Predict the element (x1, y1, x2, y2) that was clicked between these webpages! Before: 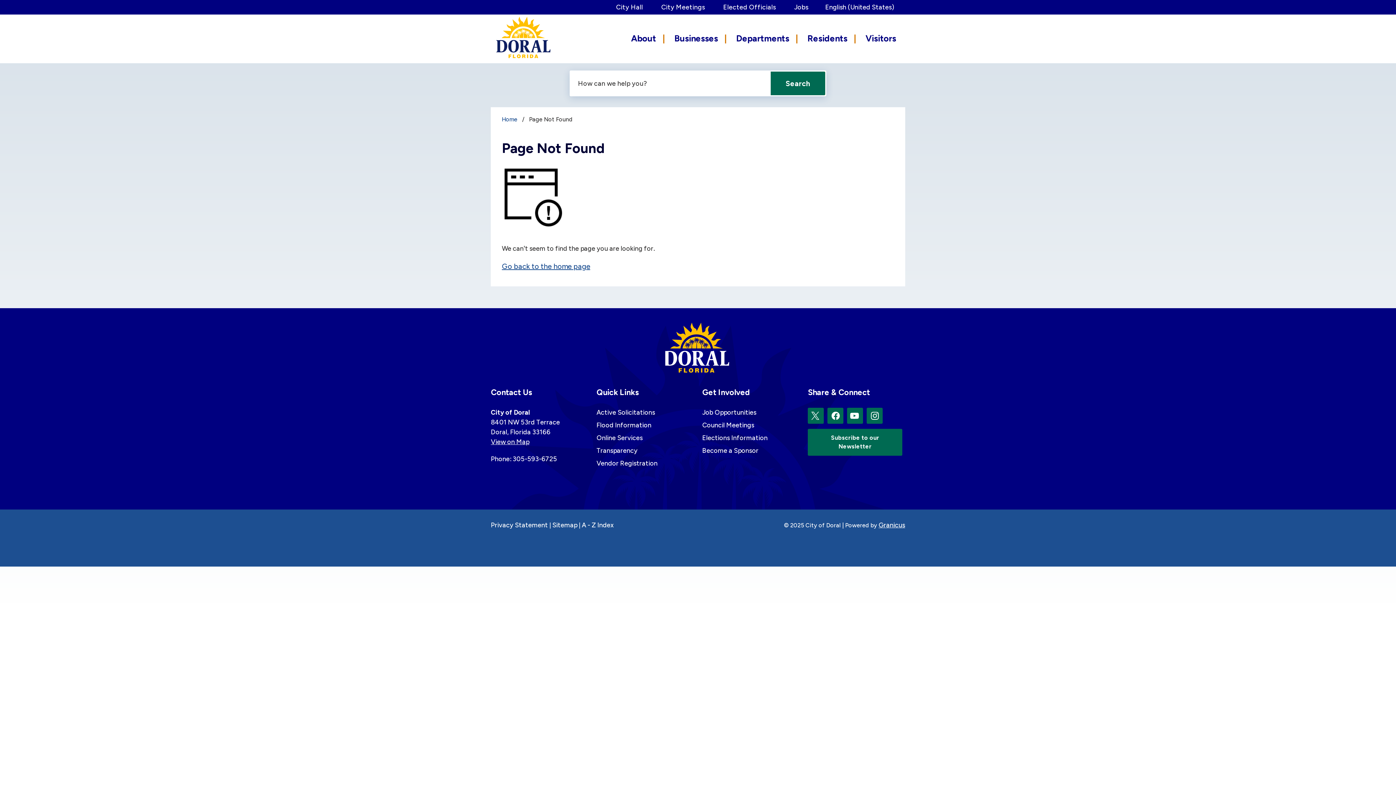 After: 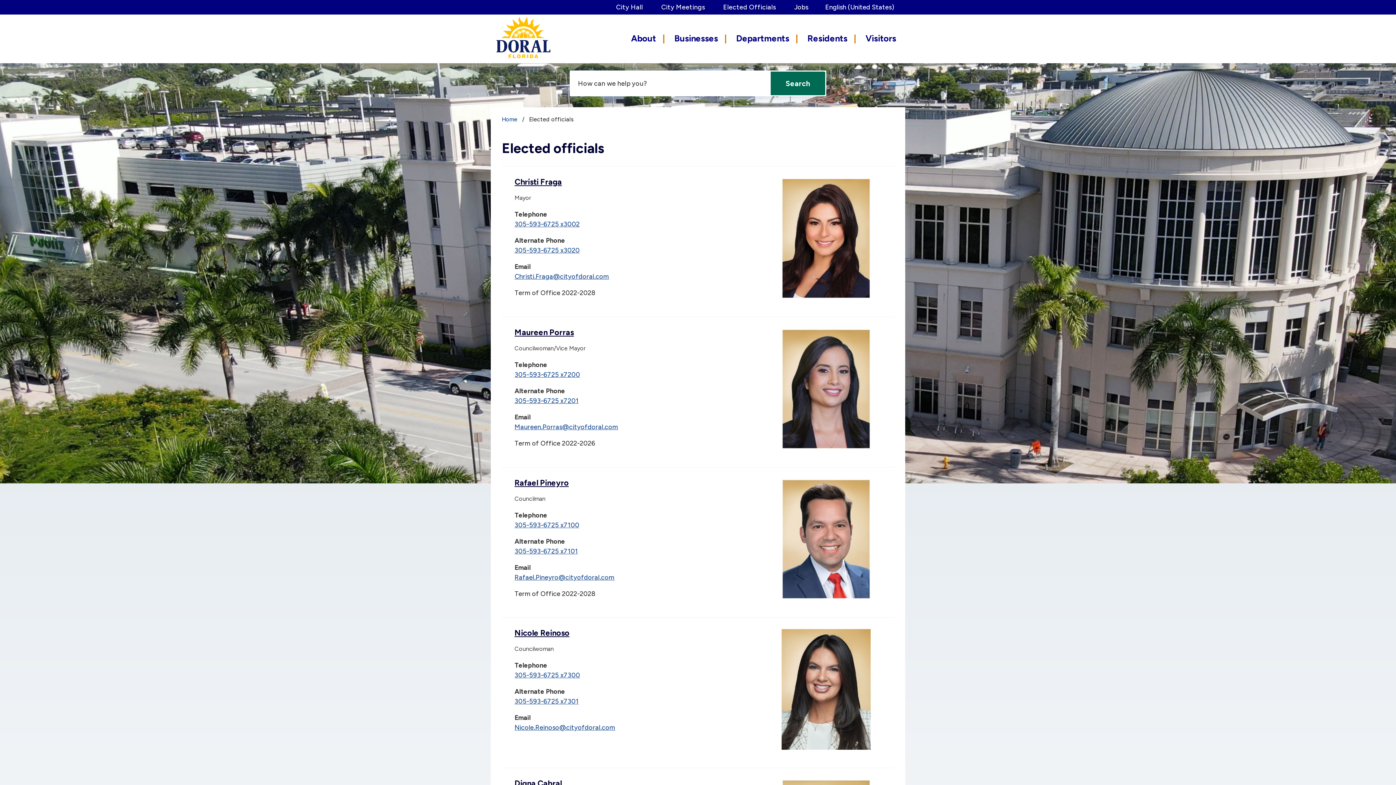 Action: label: Elected Officials bbox: (723, 3, 776, 11)